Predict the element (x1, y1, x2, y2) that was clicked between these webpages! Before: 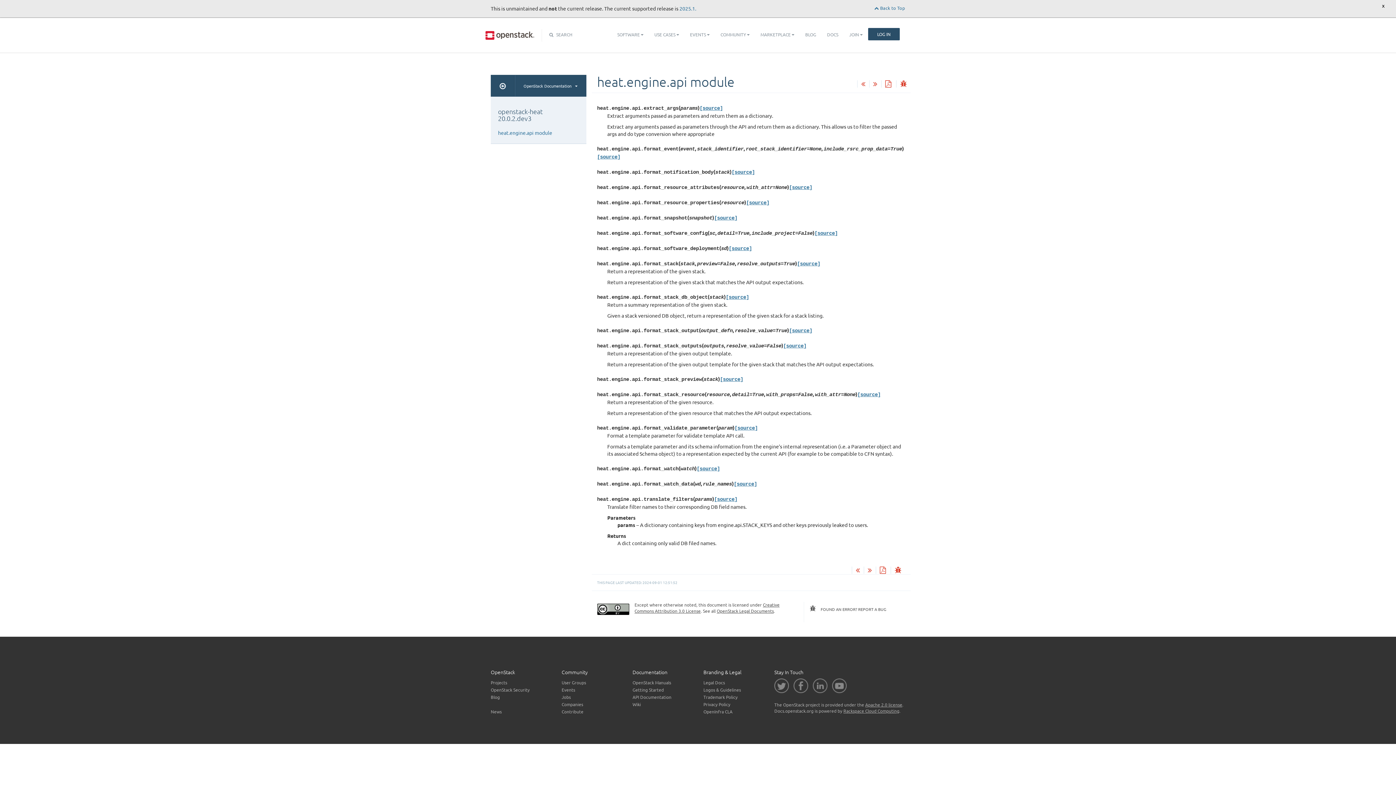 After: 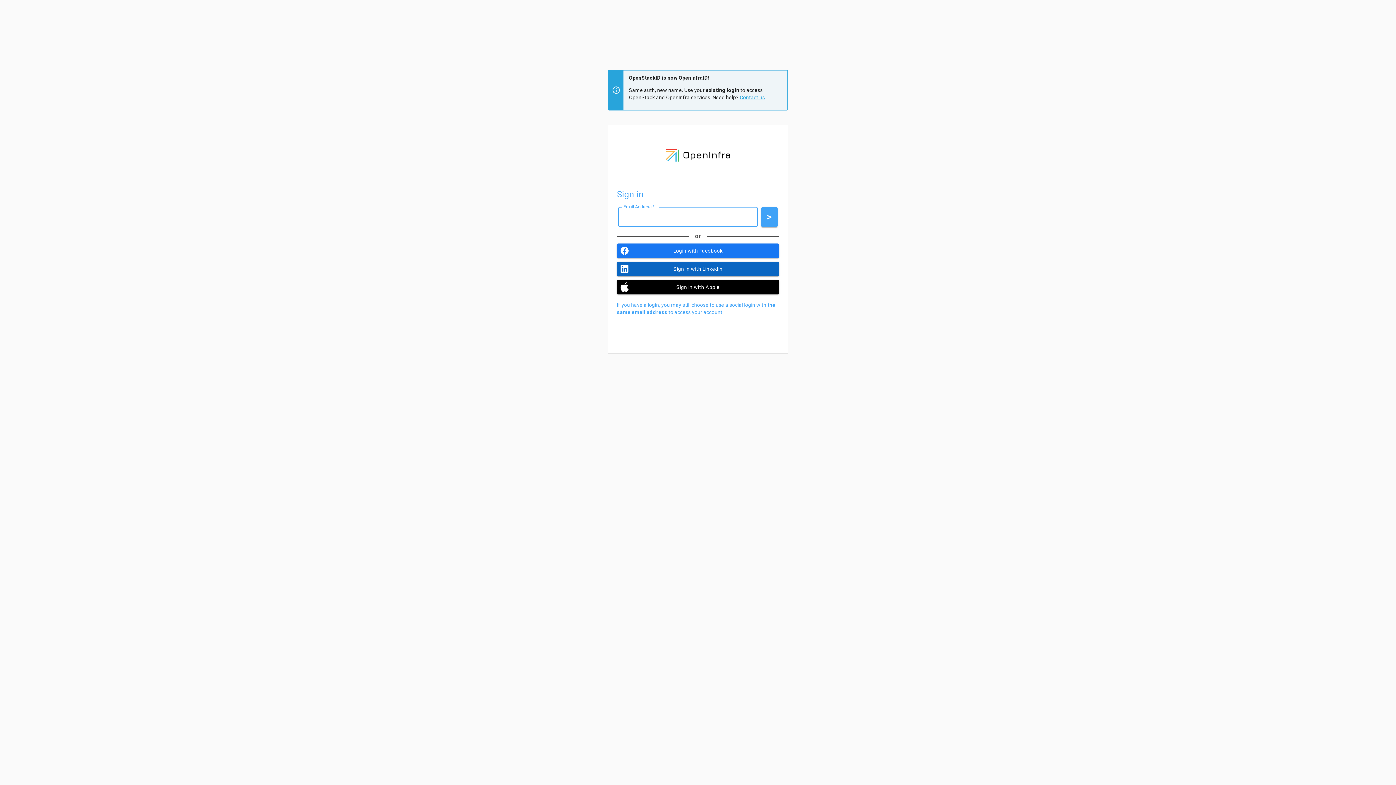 Action: bbox: (868, 28, 900, 40) label: LOG IN